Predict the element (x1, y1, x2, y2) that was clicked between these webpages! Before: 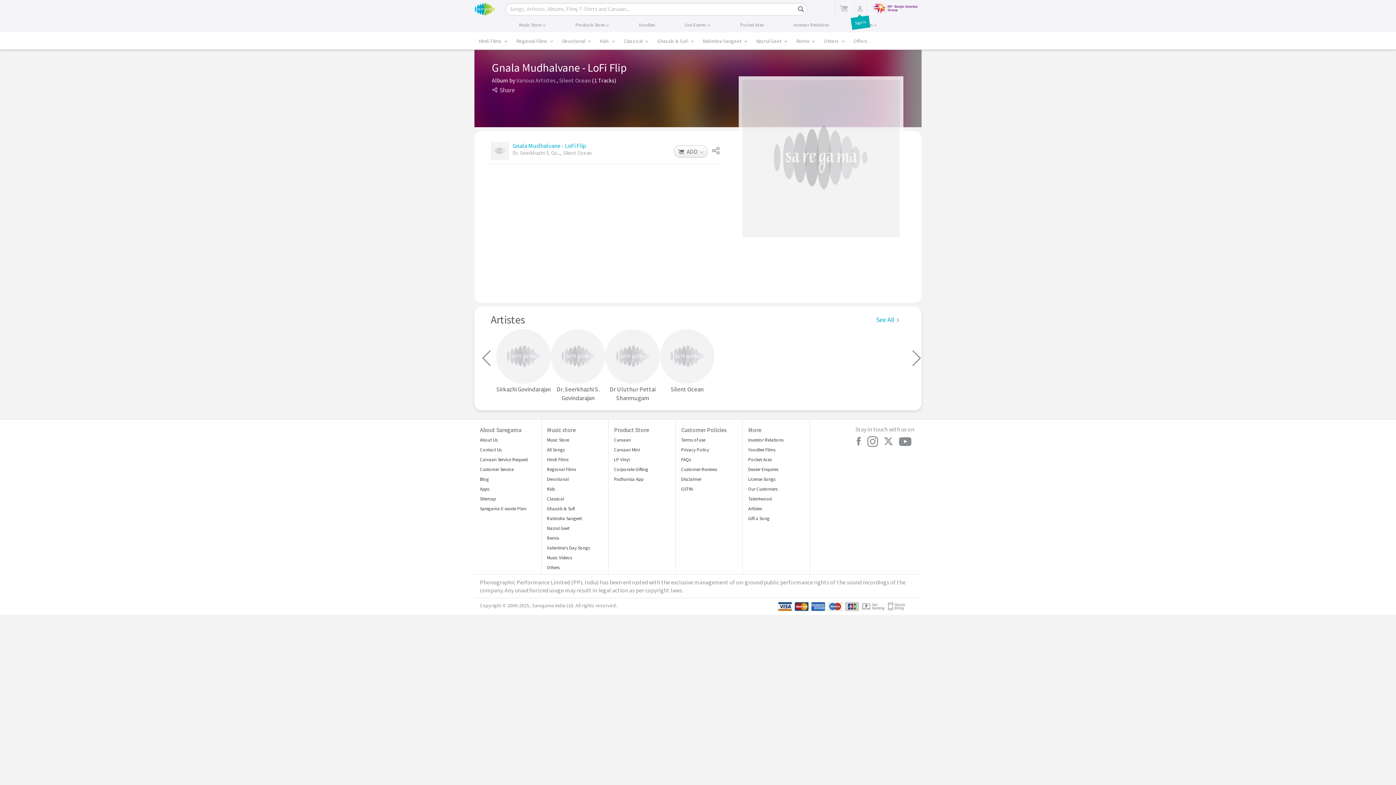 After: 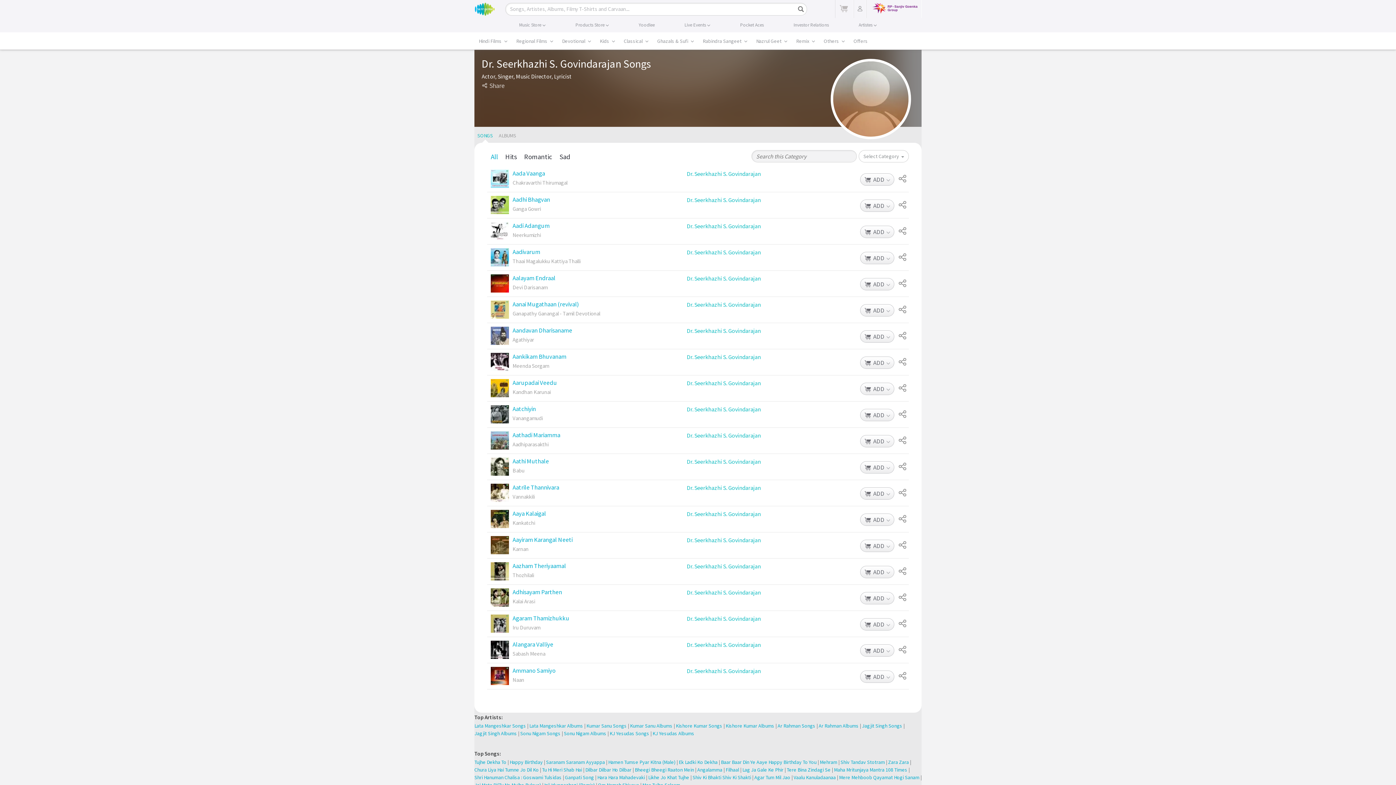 Action: bbox: (512, 149, 560, 157) label: Dr. Seerkhazhi S. Go...